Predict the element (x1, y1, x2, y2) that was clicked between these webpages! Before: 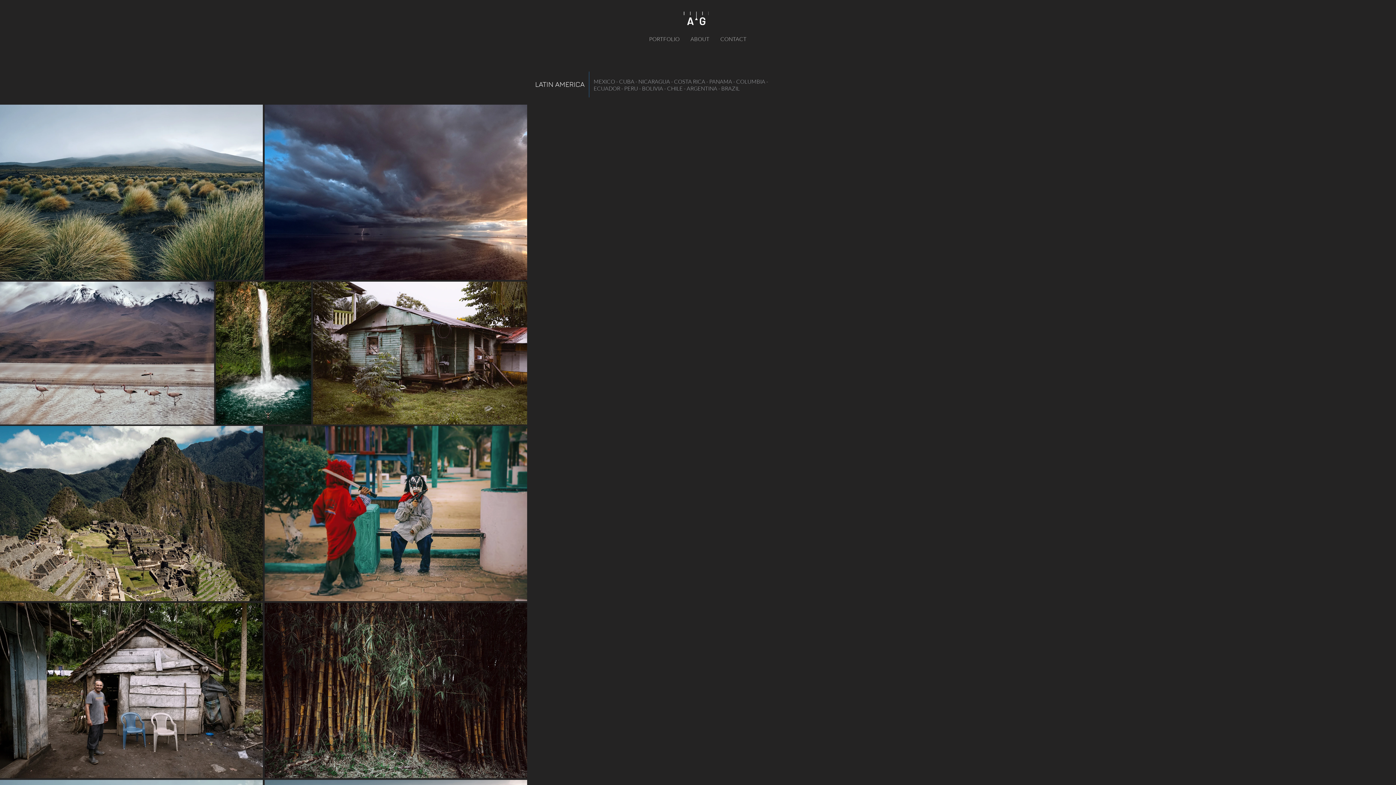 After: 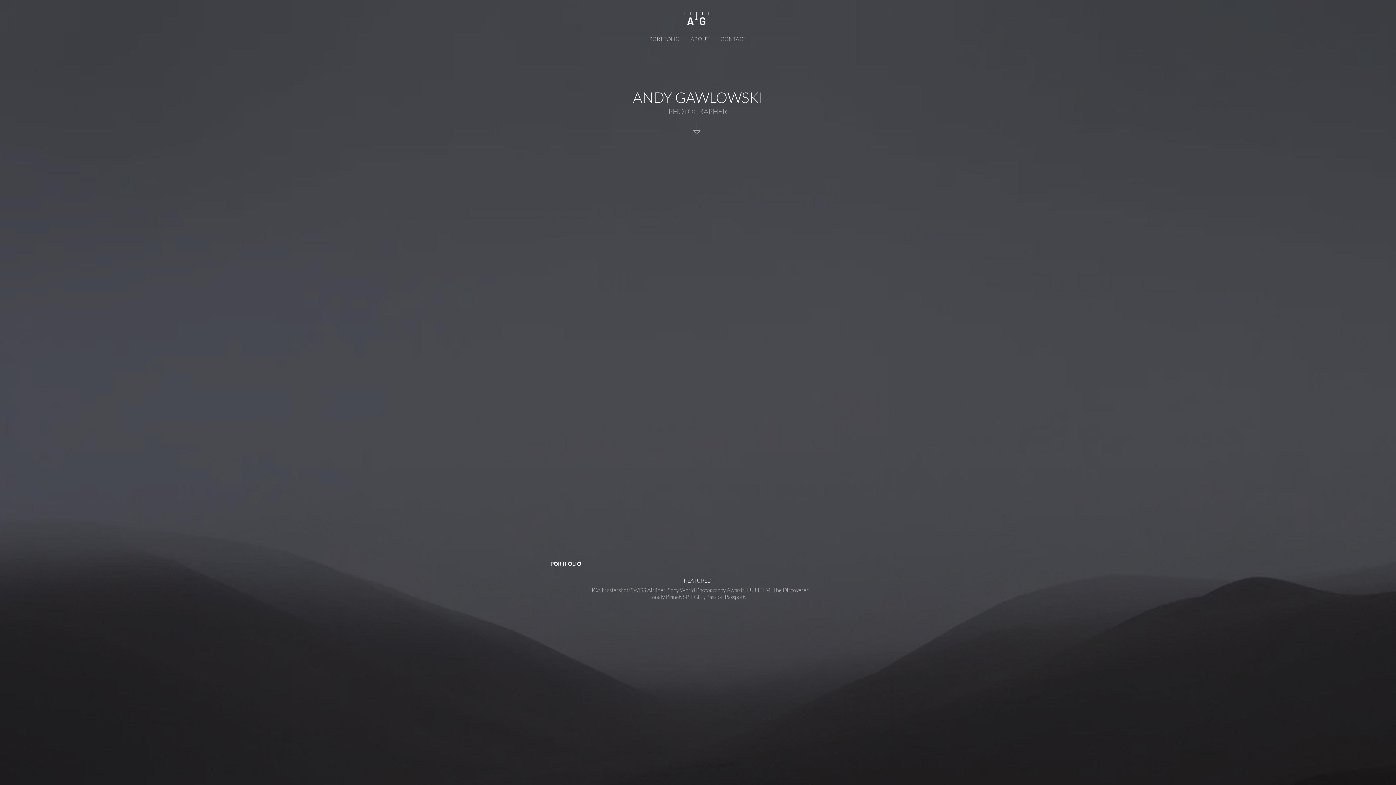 Action: bbox: (684, 11, 708, 25)